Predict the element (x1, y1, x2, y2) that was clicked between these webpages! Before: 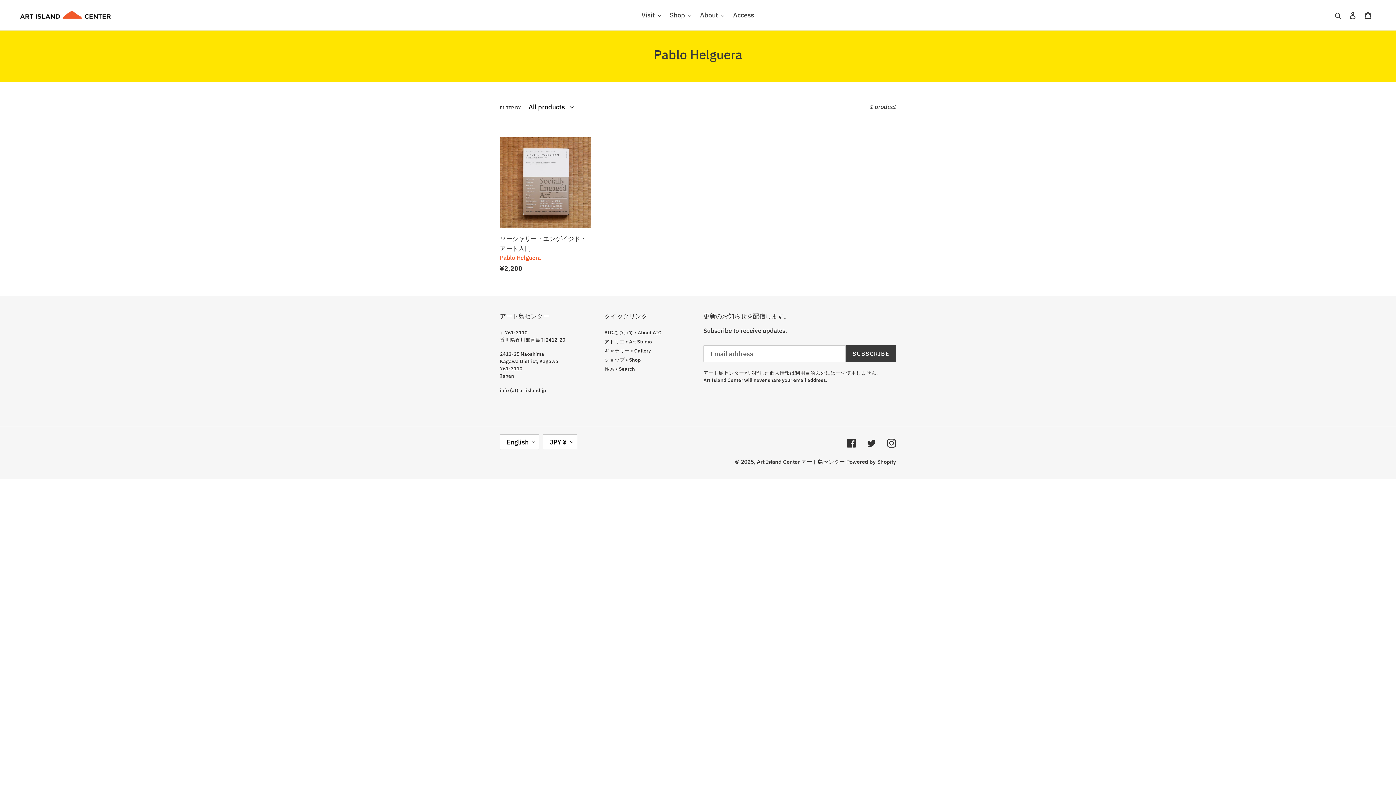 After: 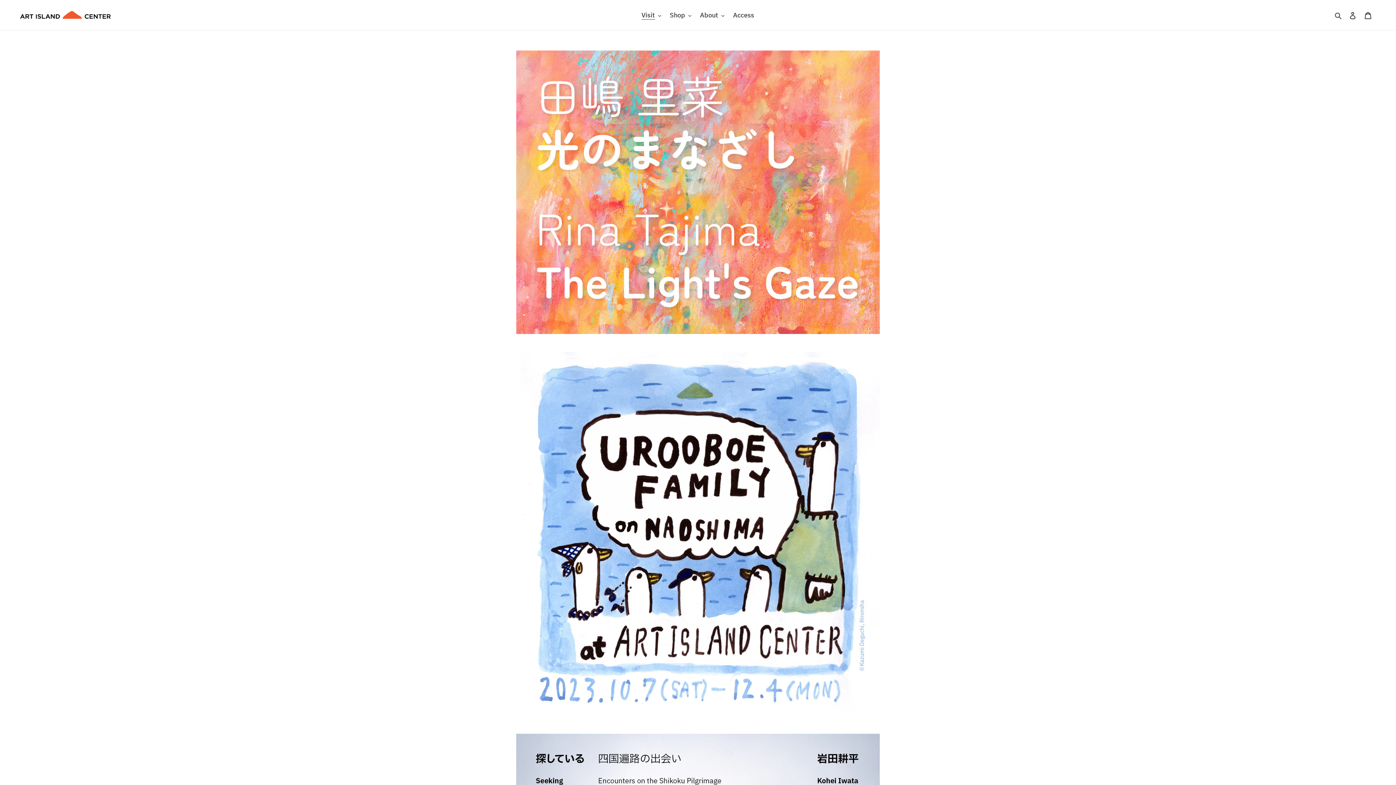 Action: bbox: (604, 347, 651, 354) label: ギャラリー • Gallery